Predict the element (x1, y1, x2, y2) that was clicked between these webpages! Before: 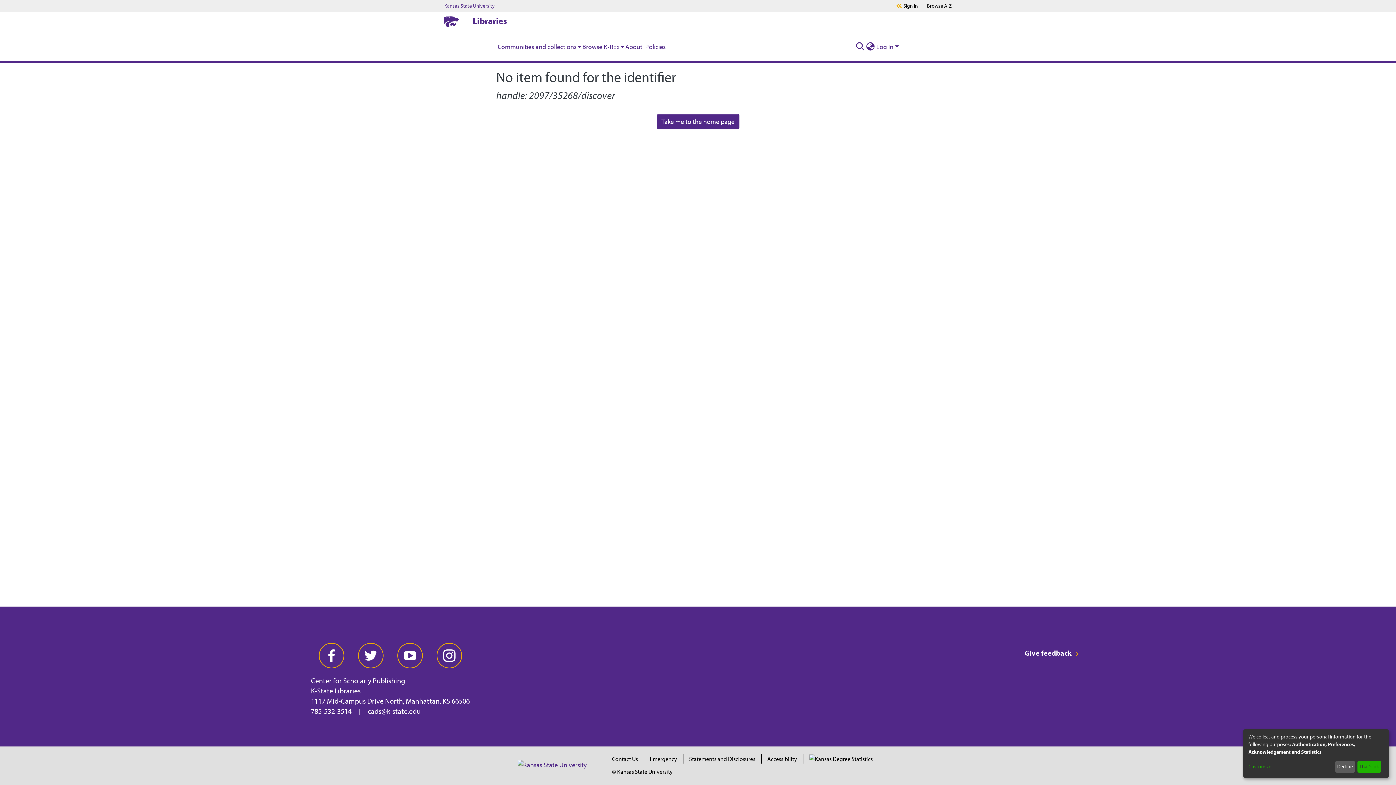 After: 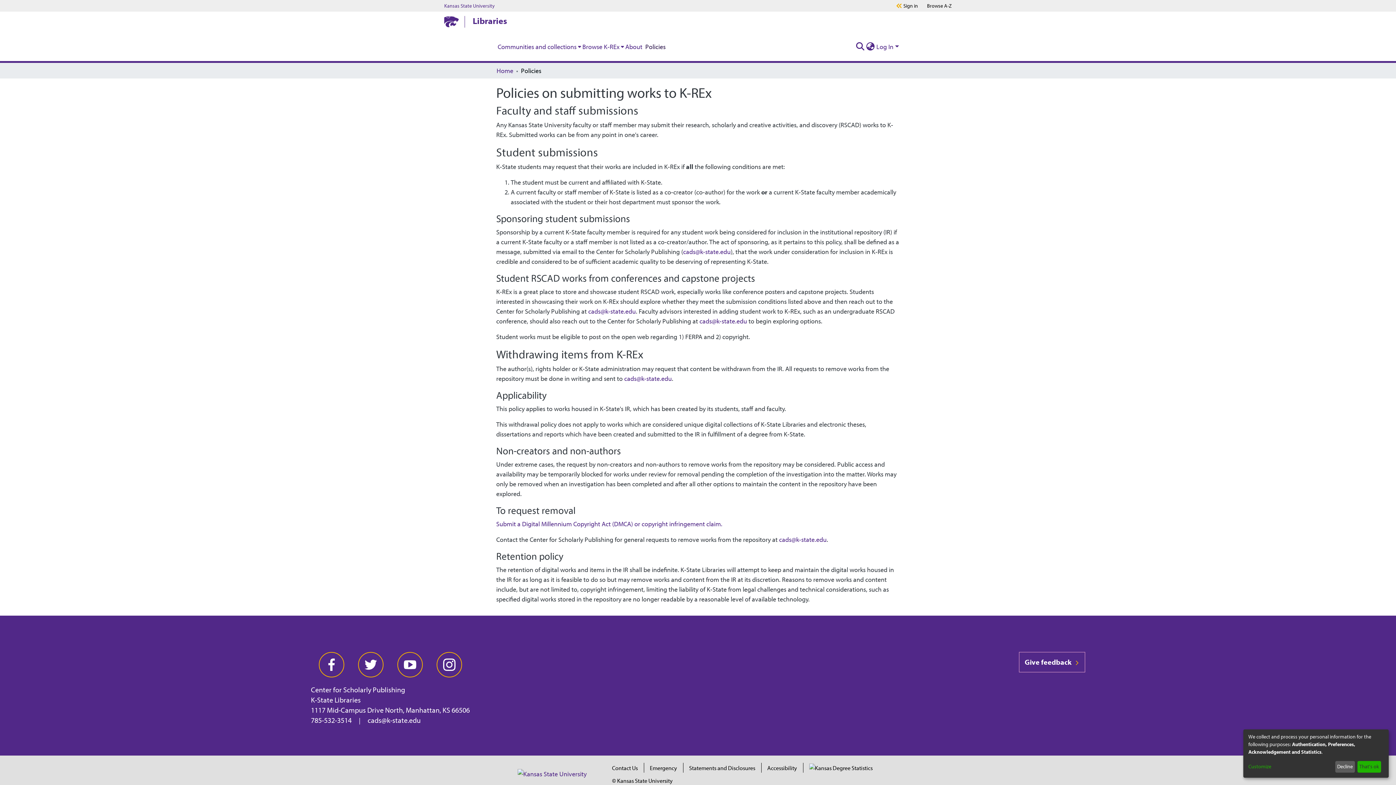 Action: bbox: (644, 41, 667, 51) label: Policies